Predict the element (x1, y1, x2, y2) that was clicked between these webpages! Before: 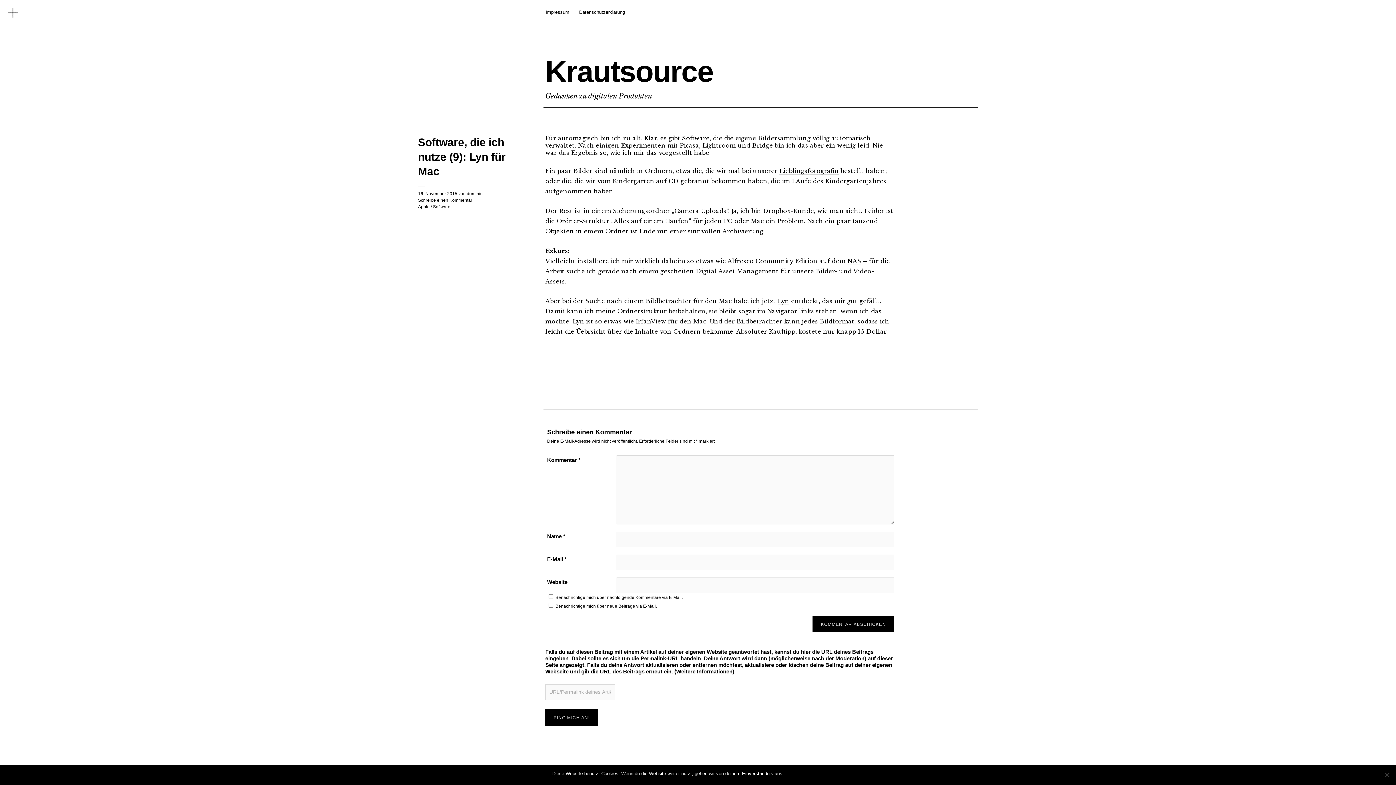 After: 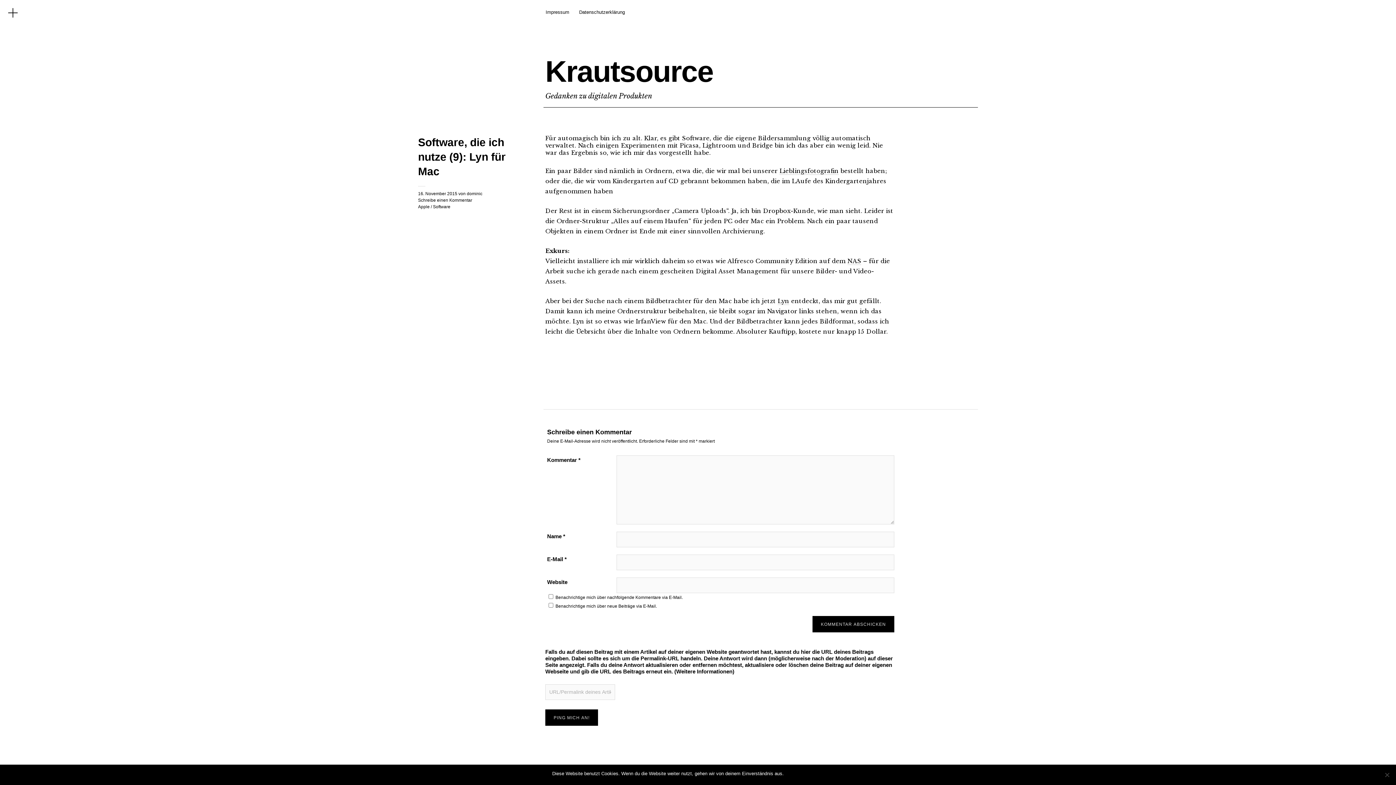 Action: label: Datenschutzerklärung bbox: (798, 770, 844, 777)